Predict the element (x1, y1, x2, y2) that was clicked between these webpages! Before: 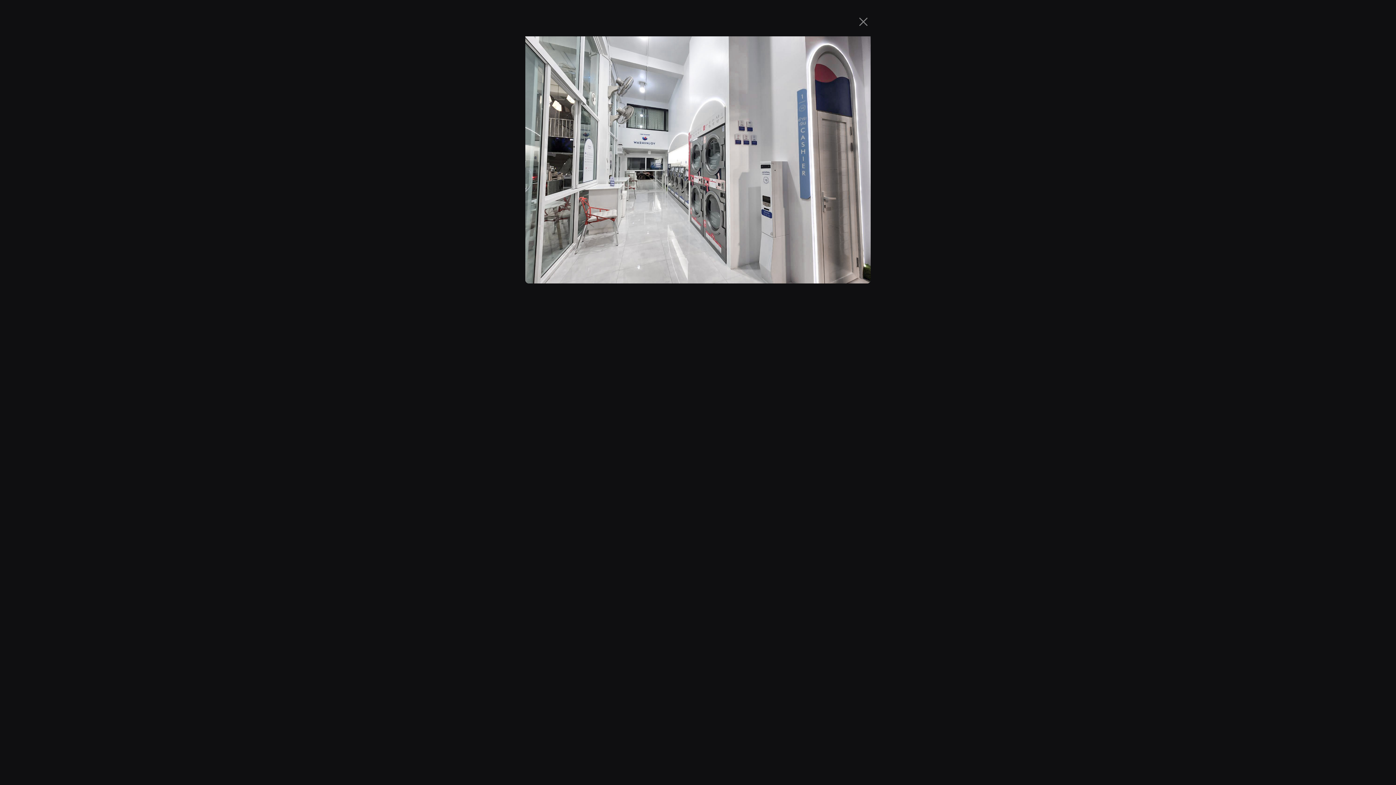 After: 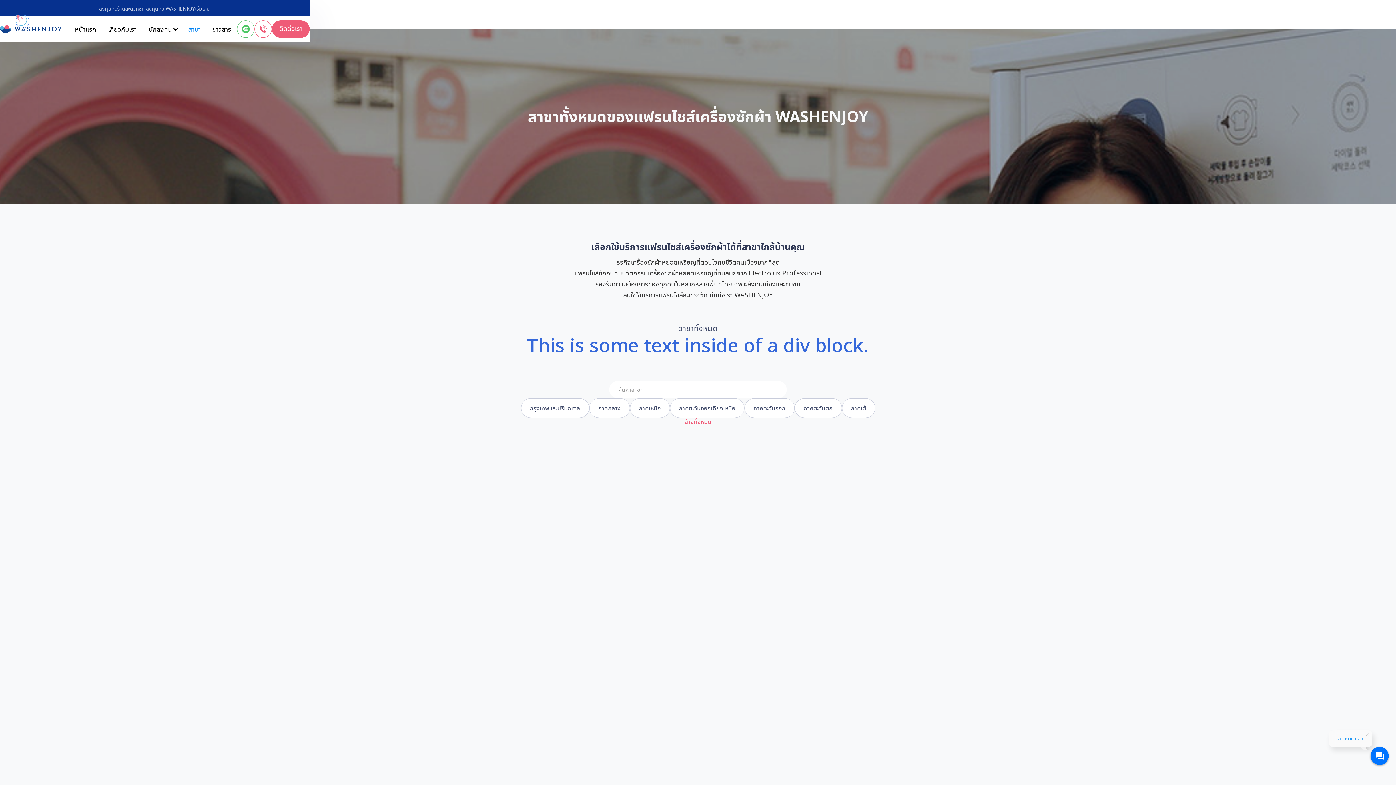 Action: bbox: (856, 14, 870, 29)